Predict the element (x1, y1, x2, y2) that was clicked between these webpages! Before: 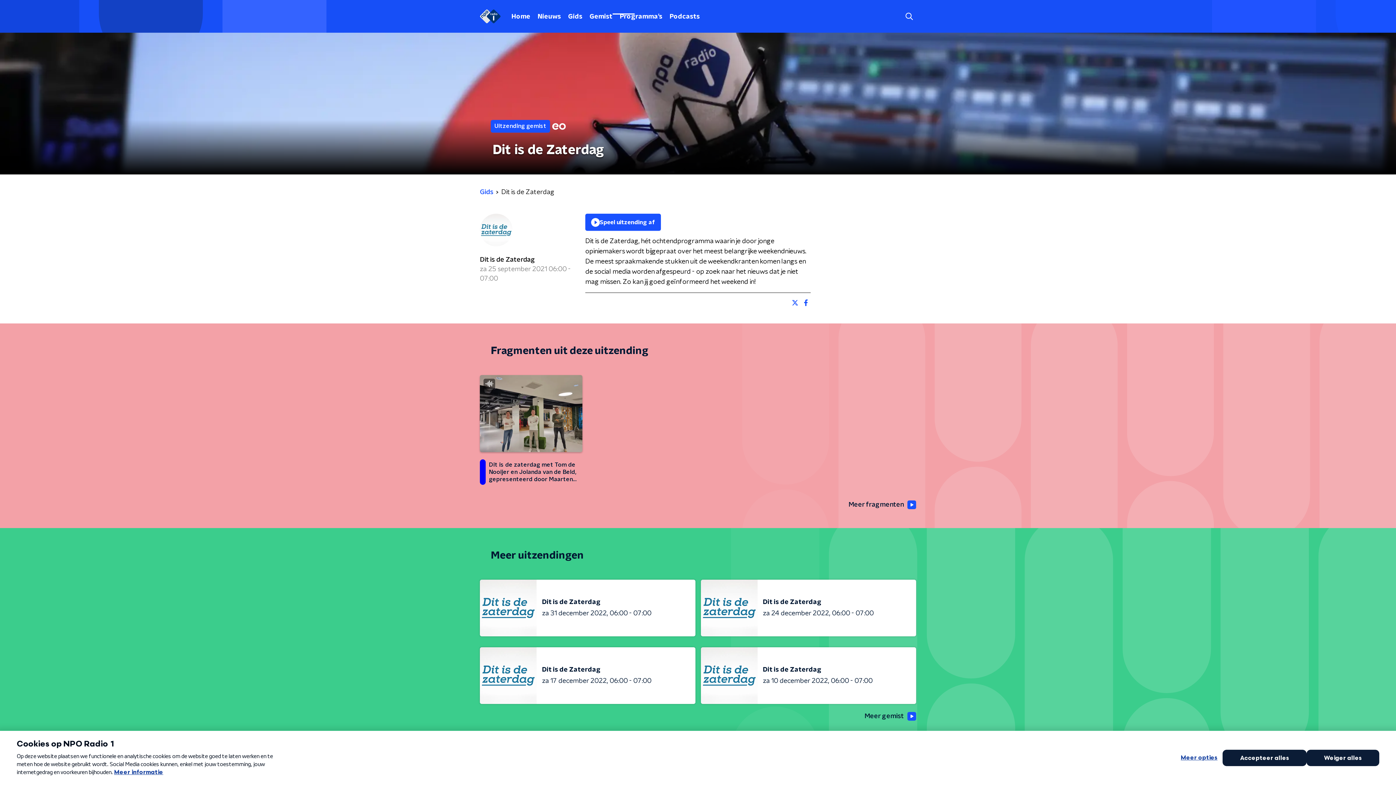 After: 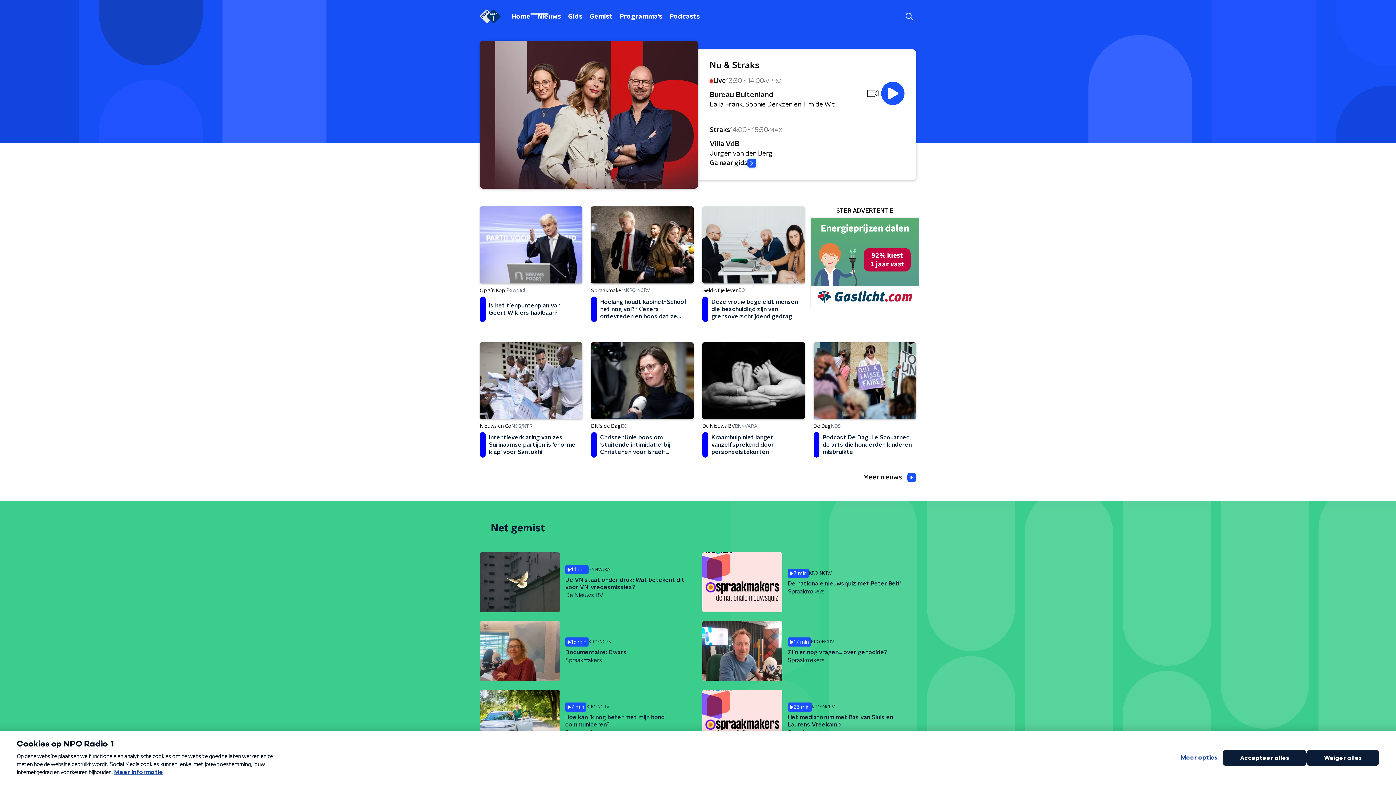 Action: bbox: (480, 9, 500, 23)